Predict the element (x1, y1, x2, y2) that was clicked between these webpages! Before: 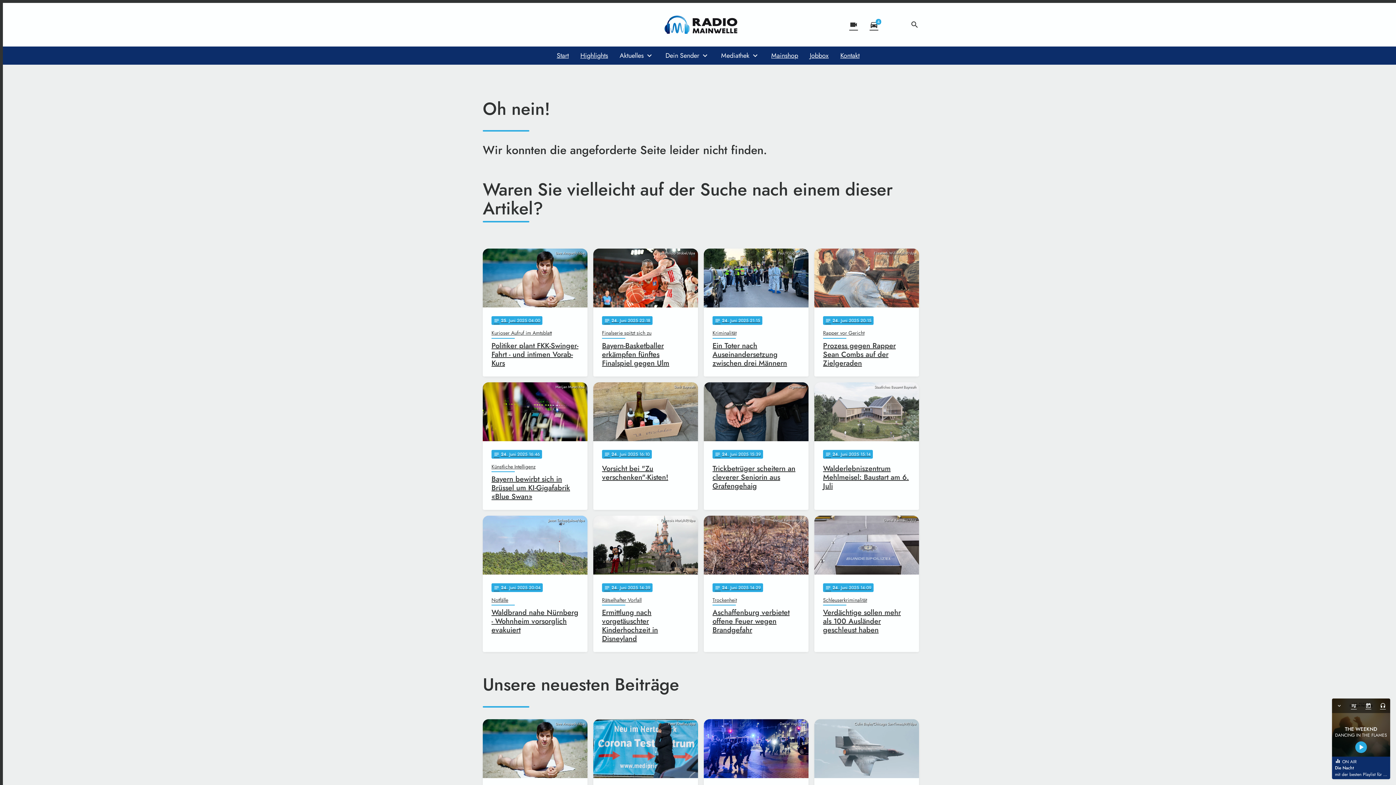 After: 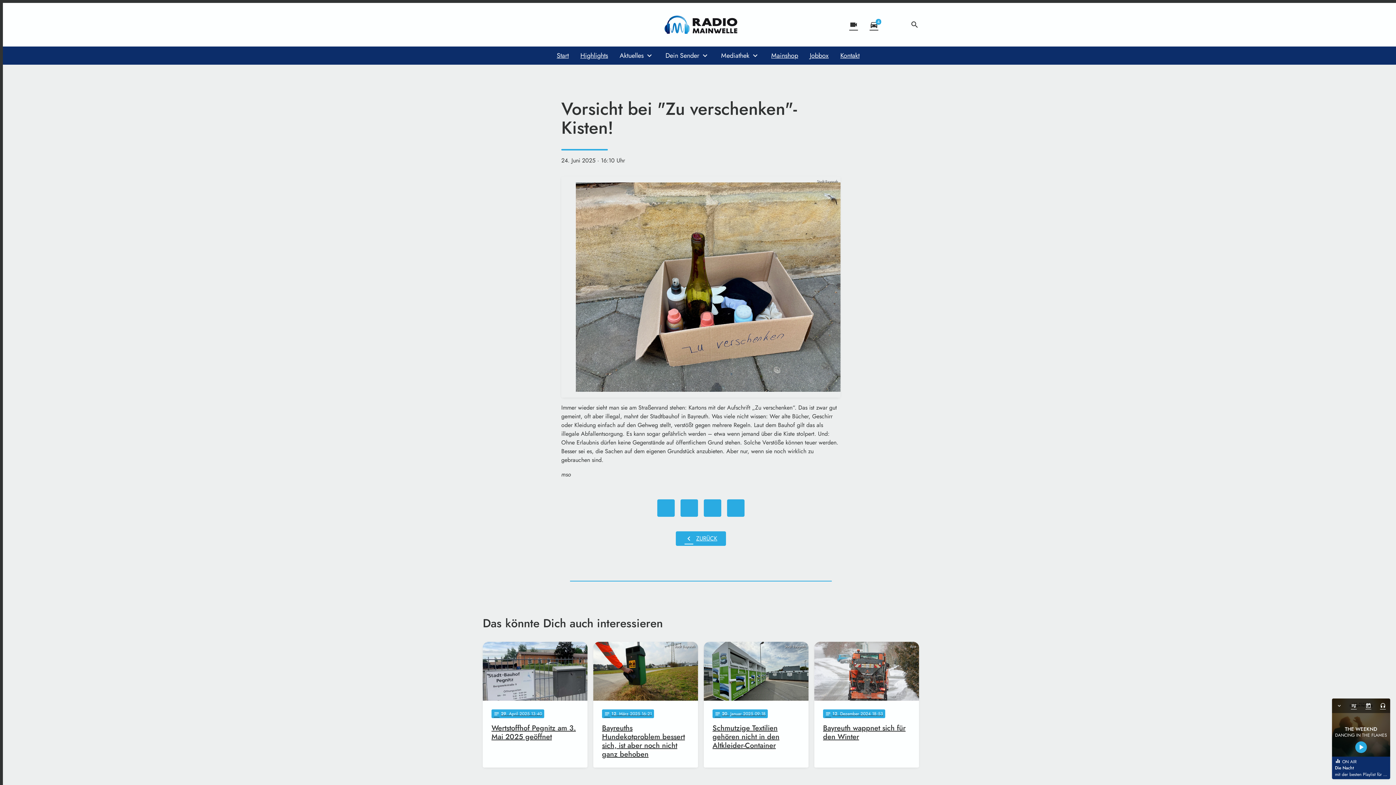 Action: label: Stadt Bayreuth
notes
24
. Juni 2025 16:10
Vorsicht bei "Zu verschenken"-Kisten! bbox: (593, 382, 698, 510)